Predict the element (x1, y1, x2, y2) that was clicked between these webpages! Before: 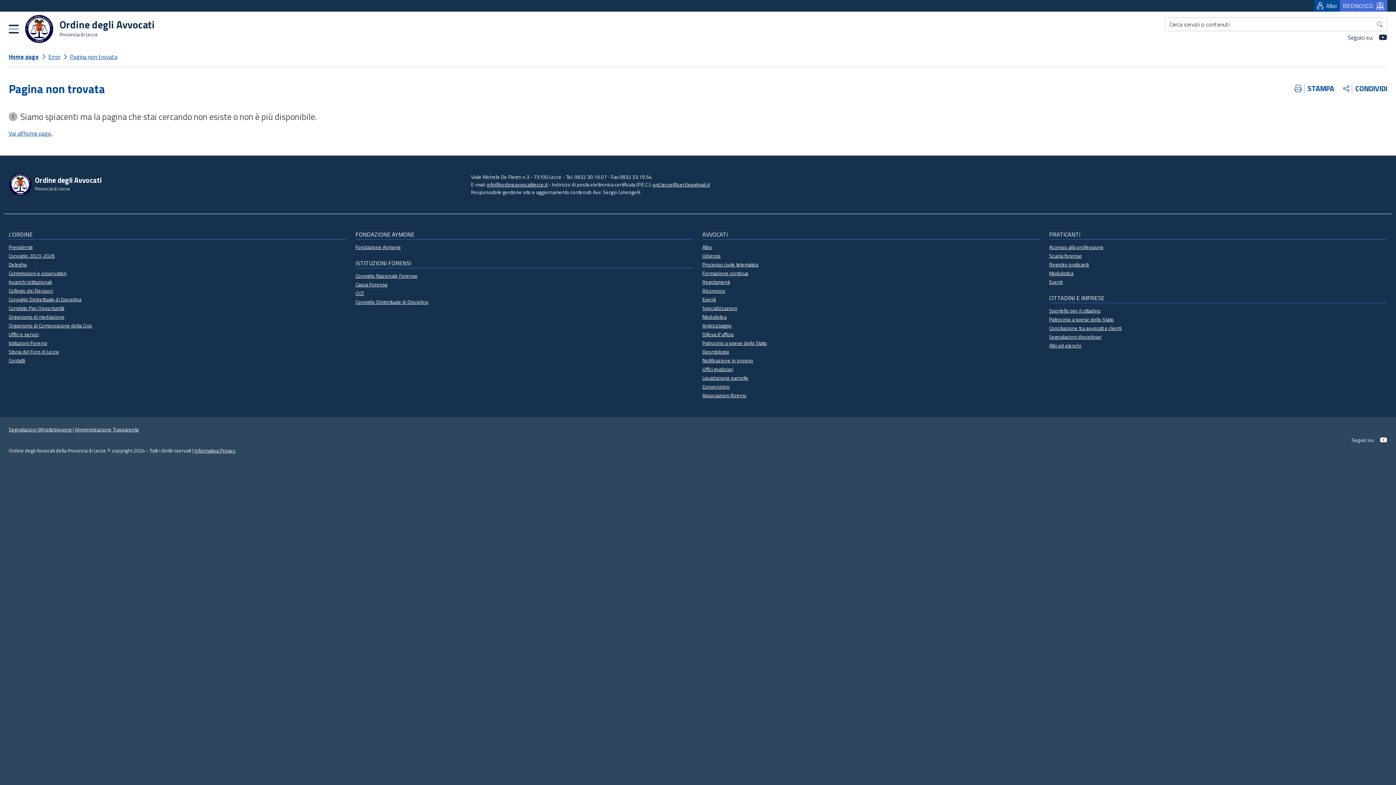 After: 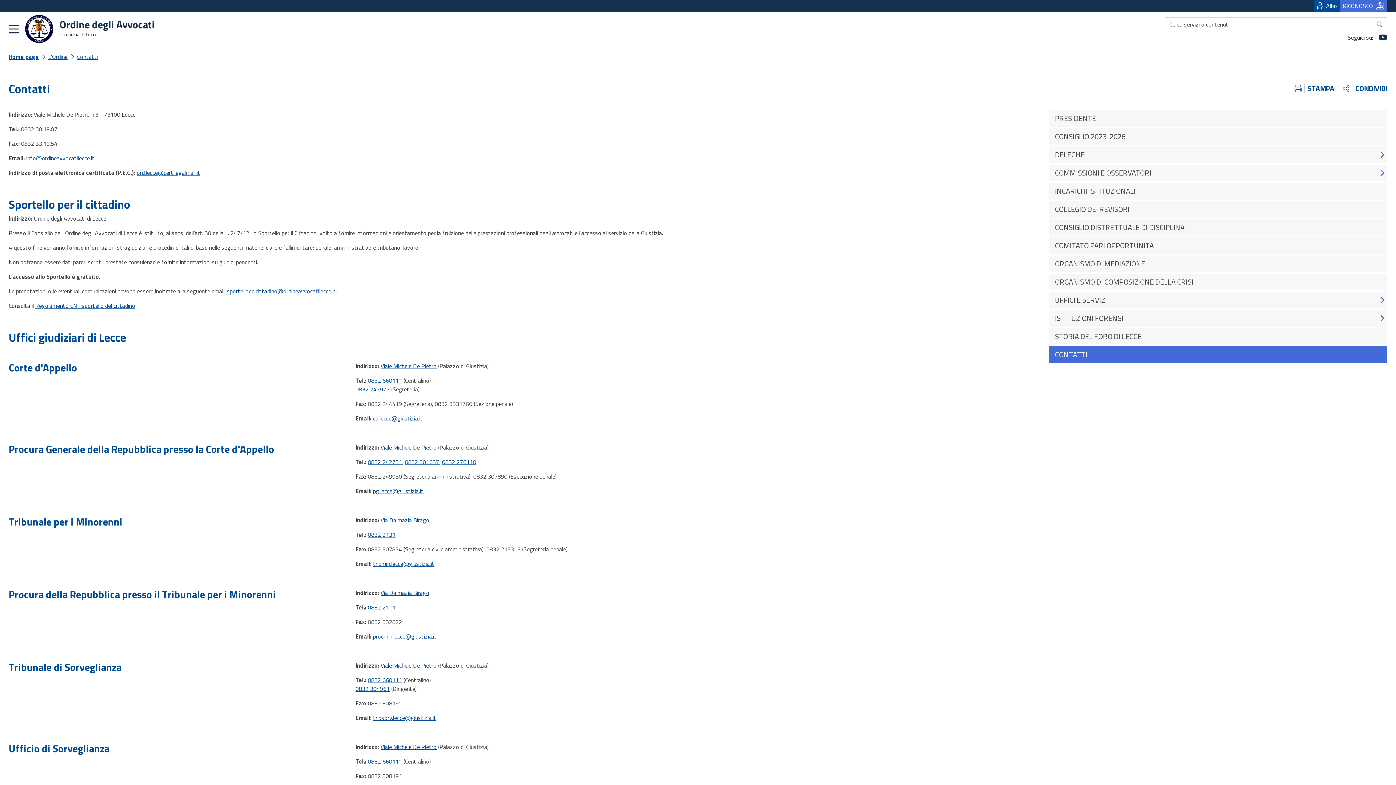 Action: bbox: (8, 356, 25, 364) label: Contatti